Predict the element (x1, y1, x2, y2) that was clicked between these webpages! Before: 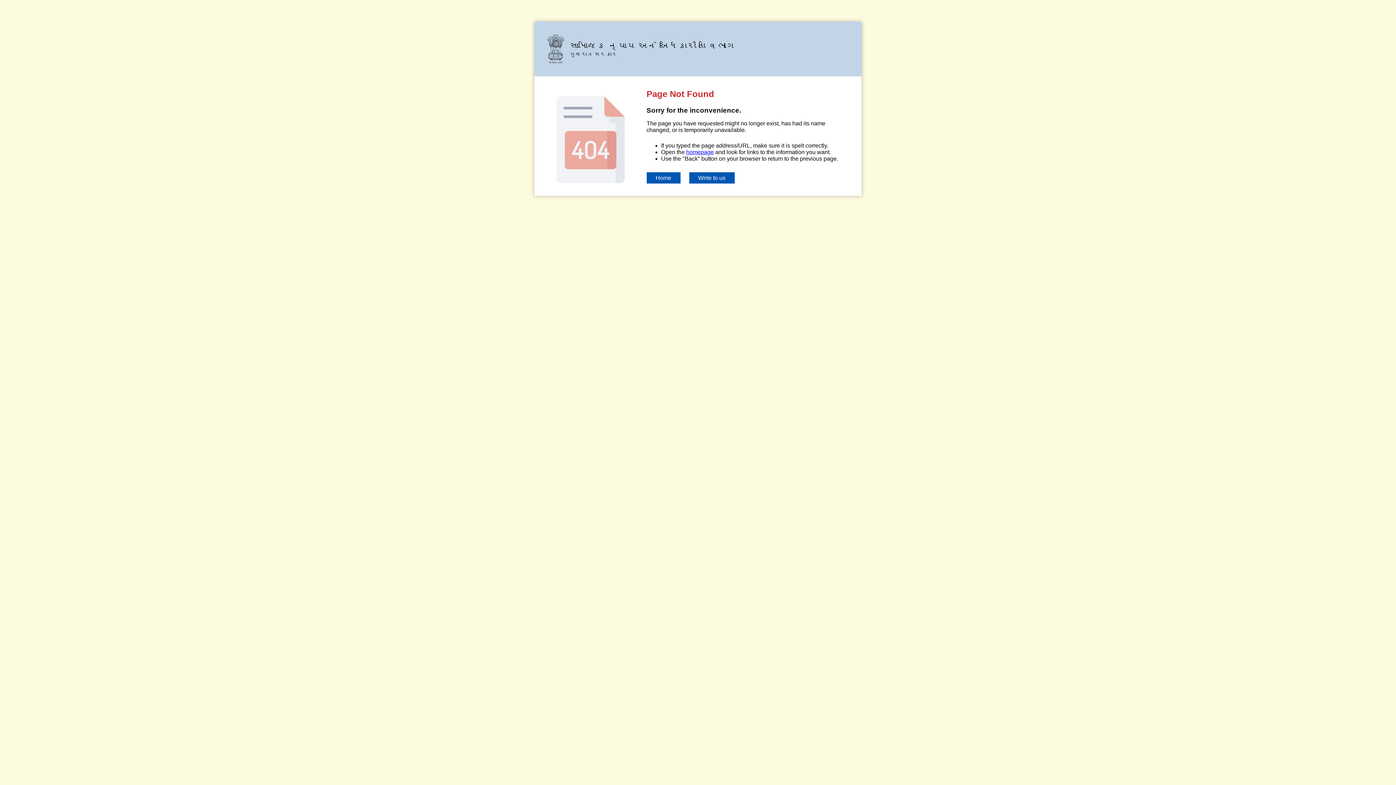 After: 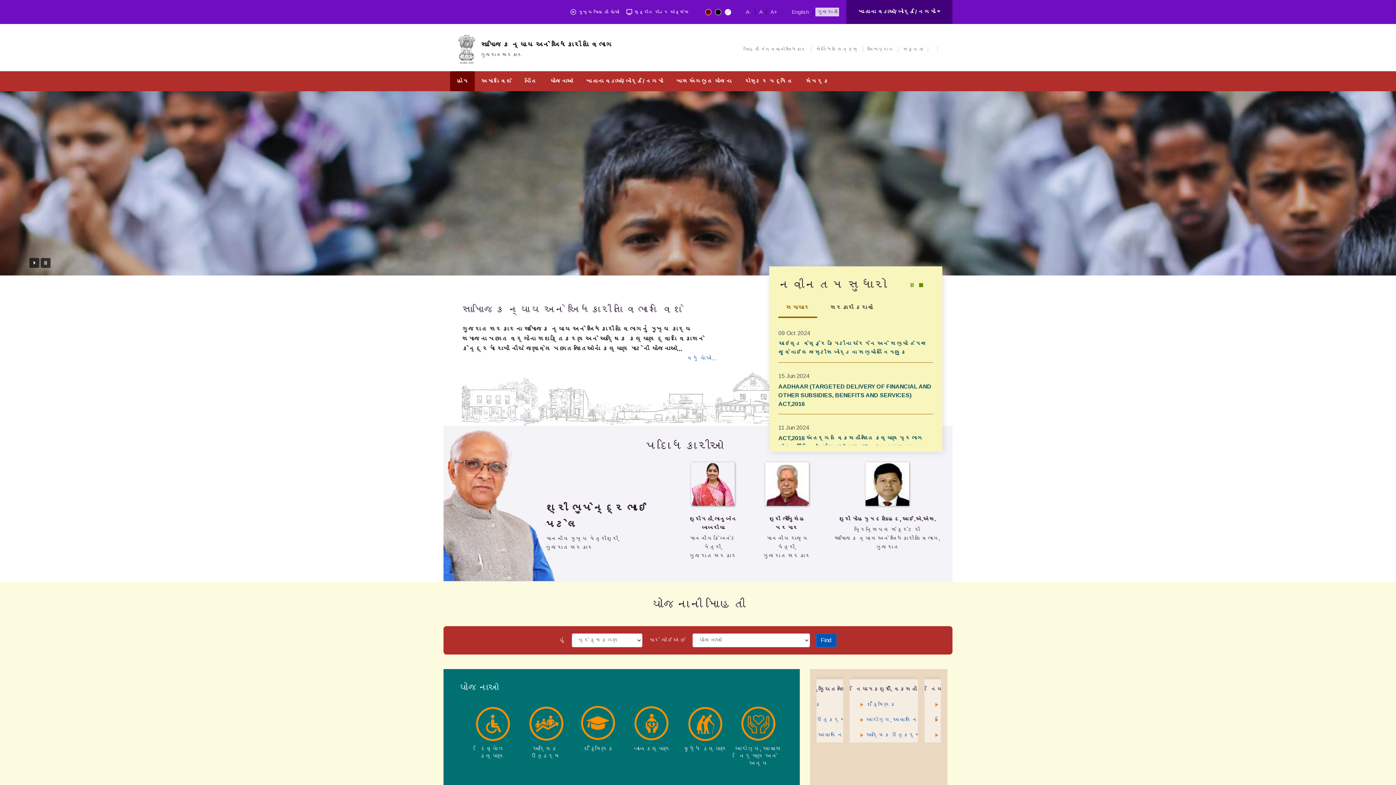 Action: bbox: (569, 40, 735, 57) label: સામાજિક ન્યાય અને અધિકારીતા વિભાગ
ગુજરાત સરકાર